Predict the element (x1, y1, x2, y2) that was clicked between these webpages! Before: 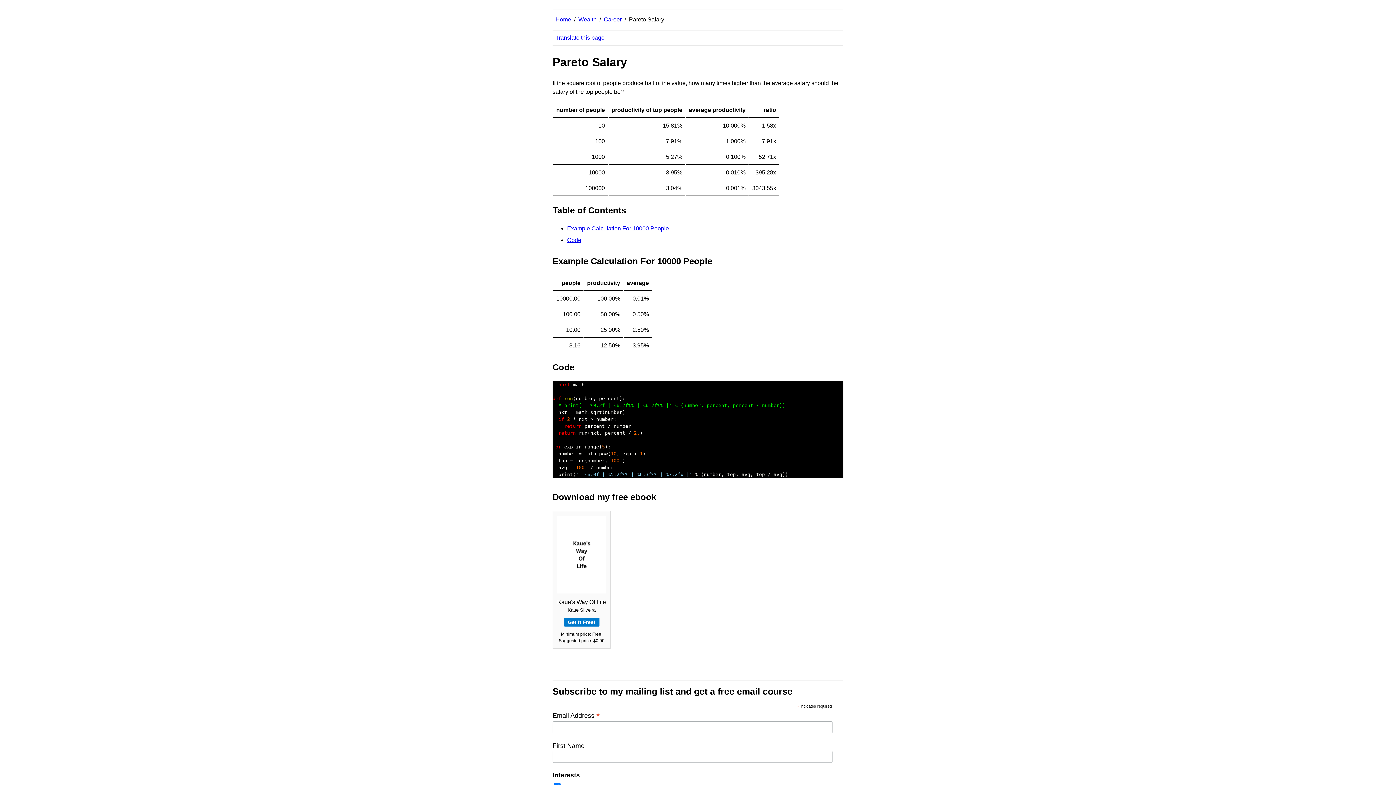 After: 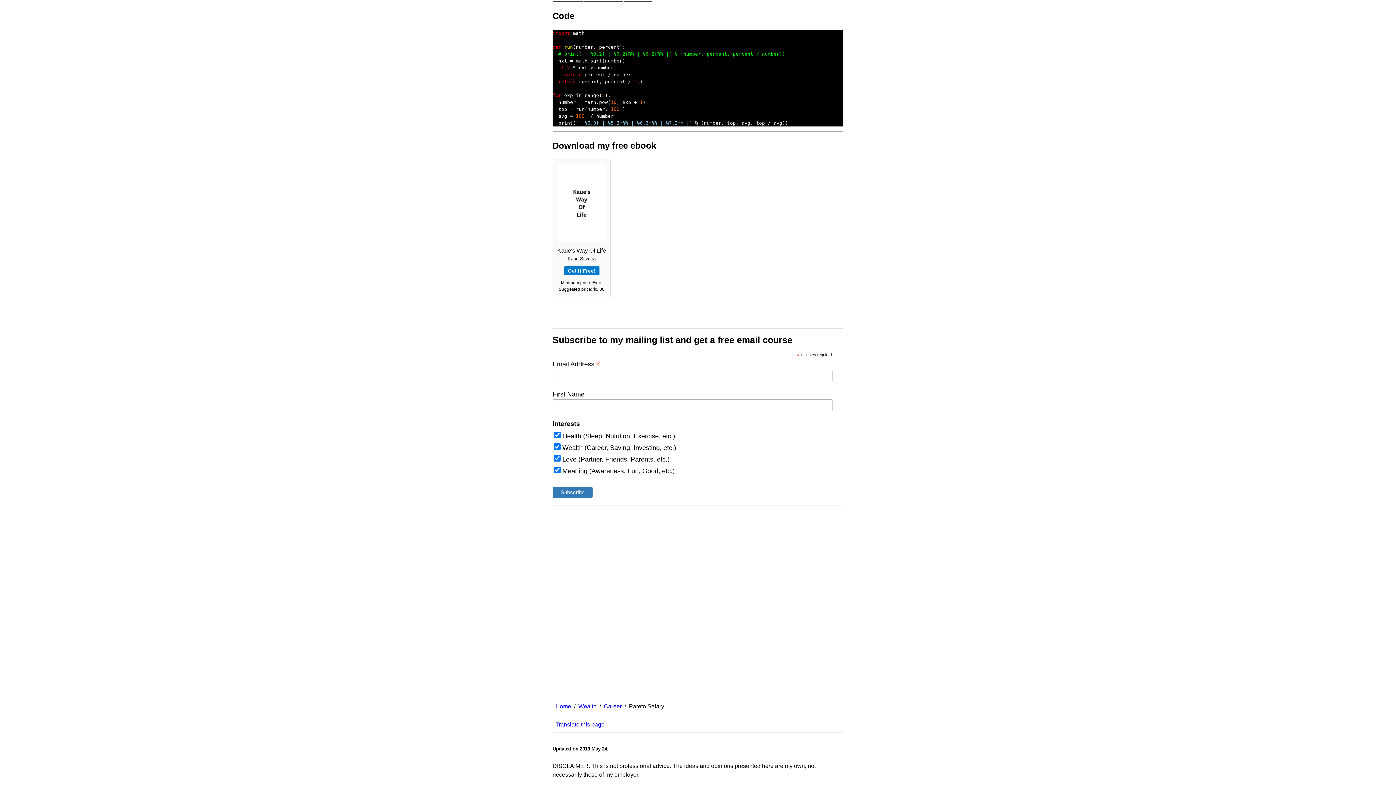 Action: label: Code bbox: (567, 236, 581, 243)